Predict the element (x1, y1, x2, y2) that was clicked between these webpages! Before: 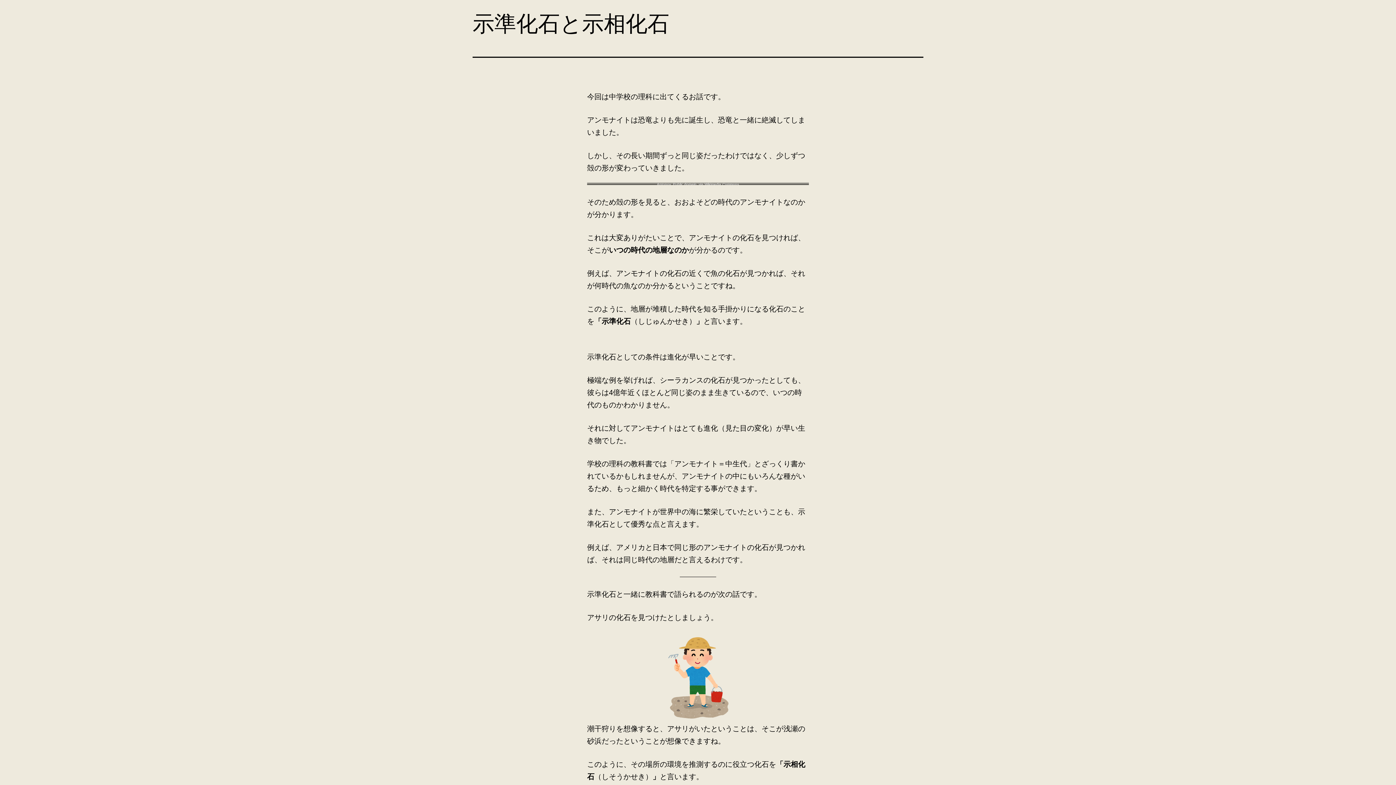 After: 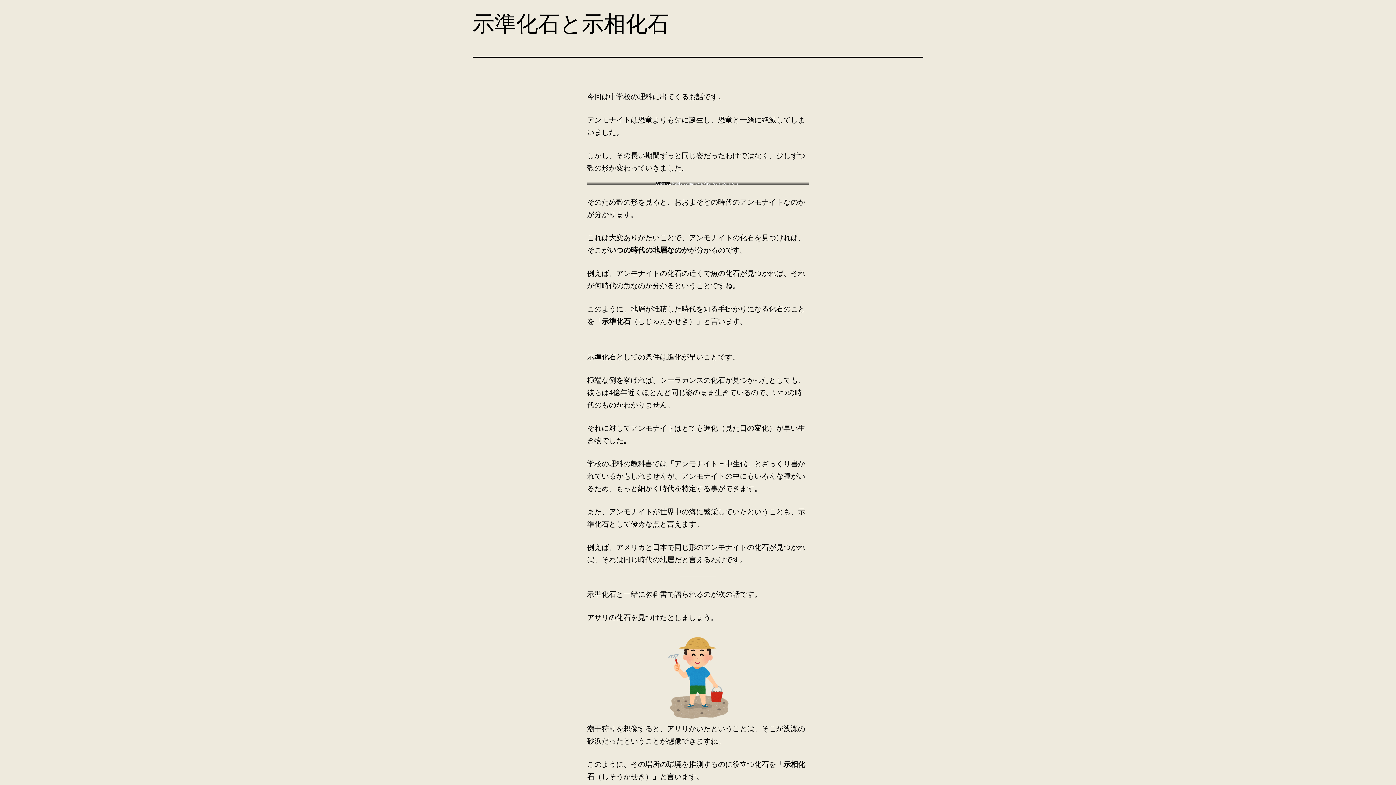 Action: label: Antonov bbox: (657, 182, 670, 186)